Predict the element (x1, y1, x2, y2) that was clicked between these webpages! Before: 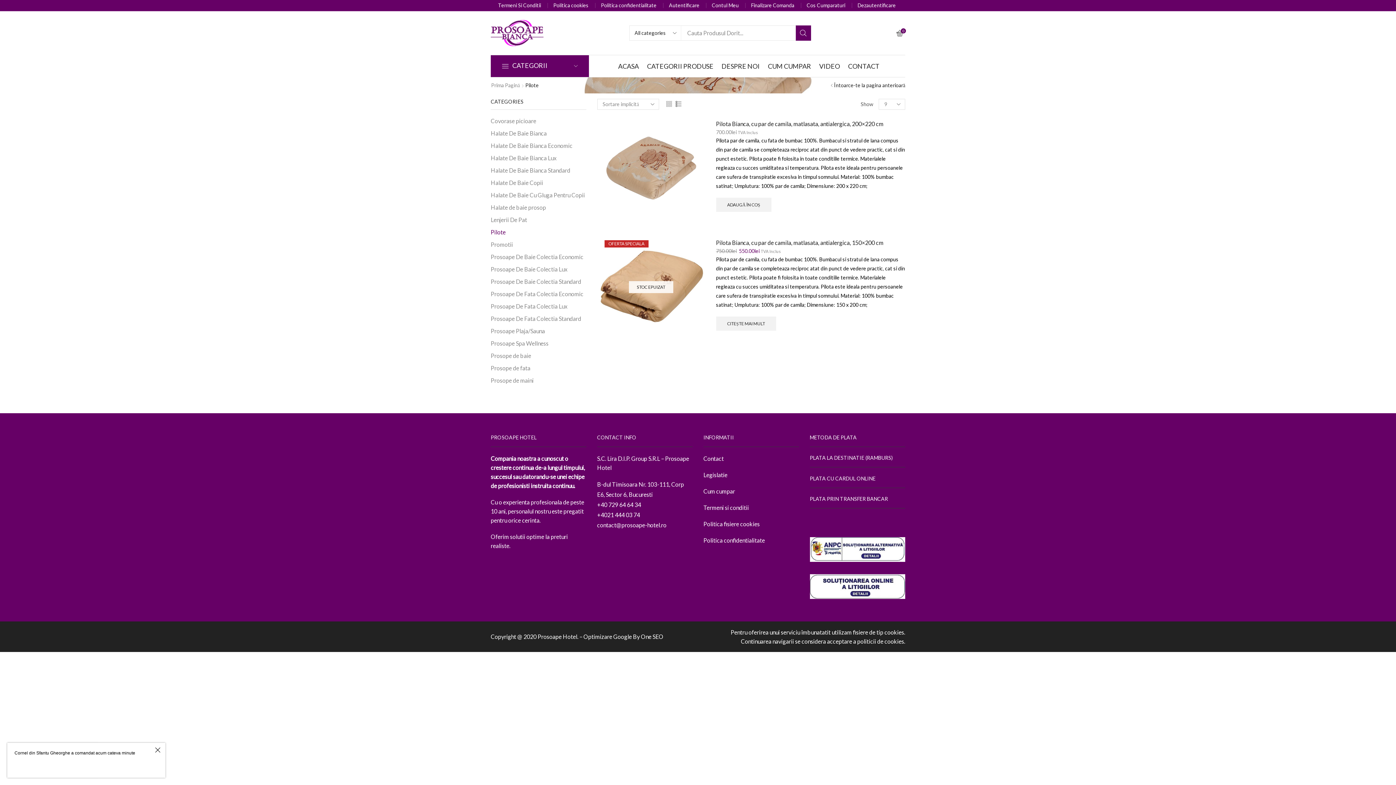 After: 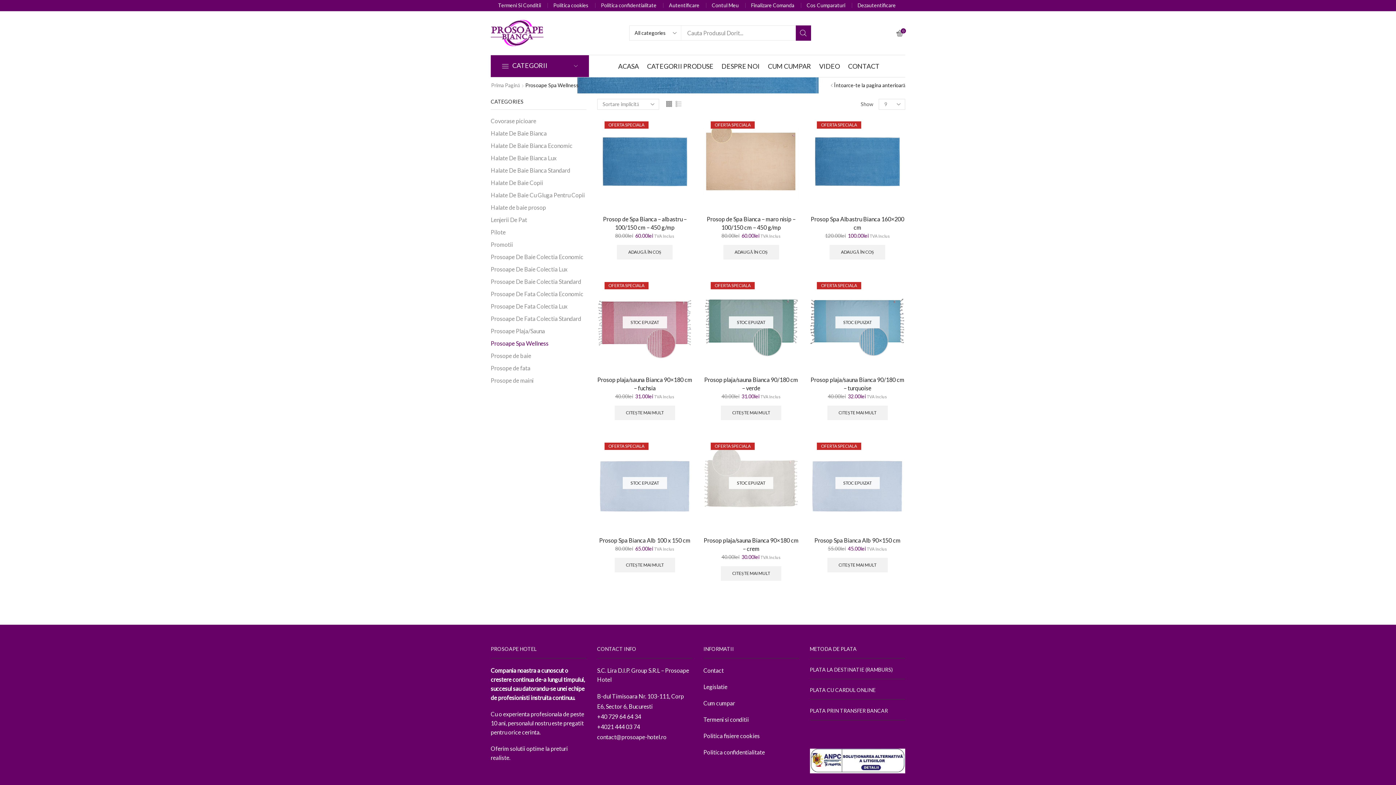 Action: bbox: (490, 337, 548, 349) label: Prosoape Spa Wellness